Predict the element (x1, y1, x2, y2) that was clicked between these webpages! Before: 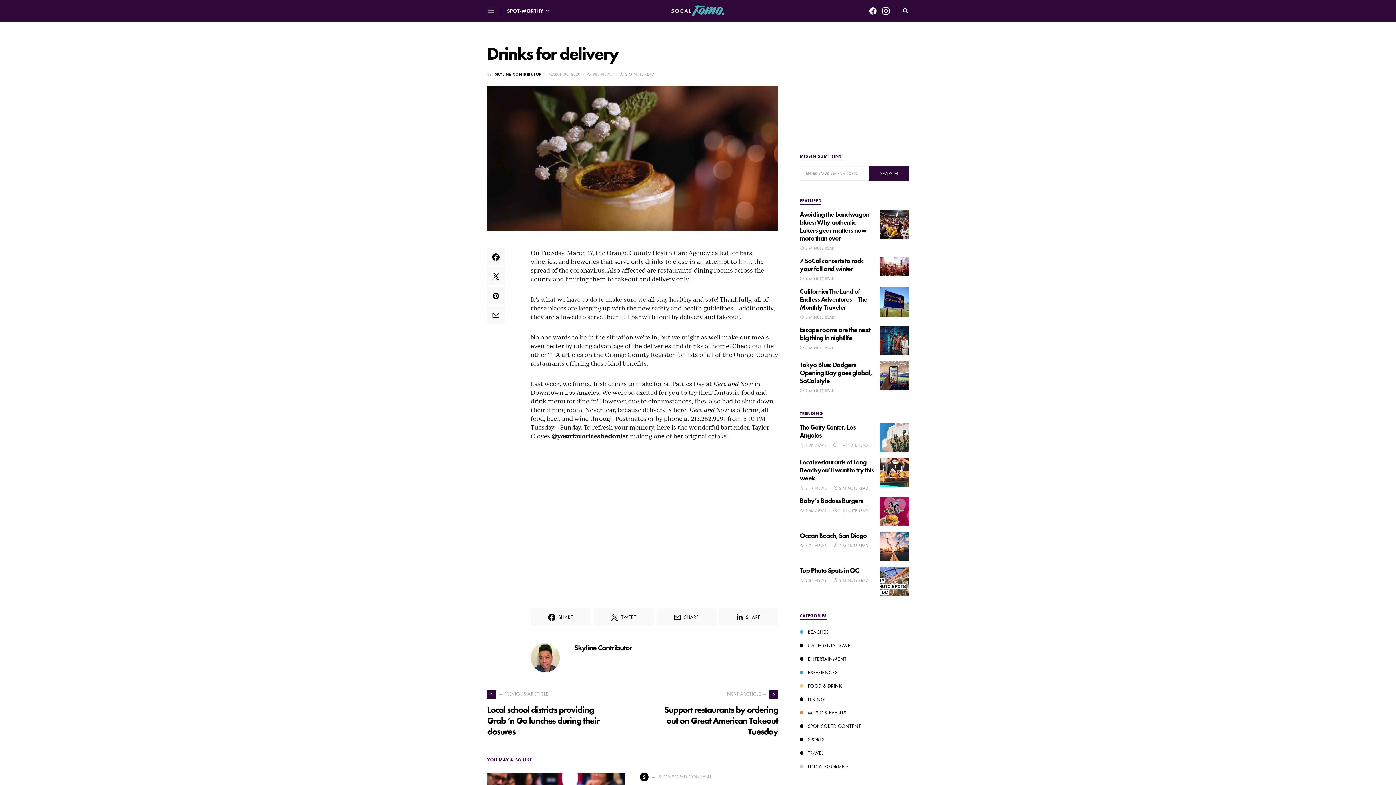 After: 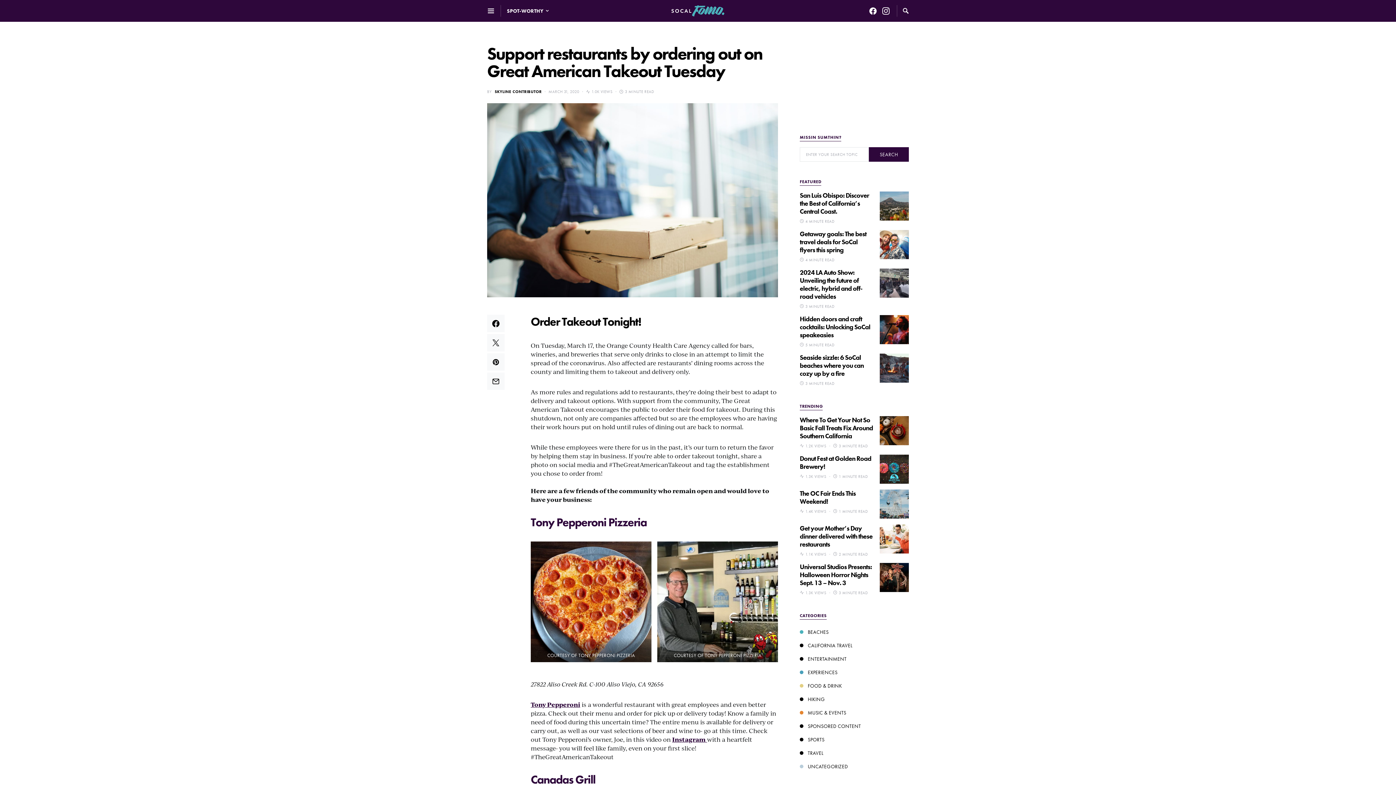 Action: label: NEXT ARCTICLE —
Support restaurants by ordering out on Great American Takeout Tuesday bbox: (632, 690, 778, 737)